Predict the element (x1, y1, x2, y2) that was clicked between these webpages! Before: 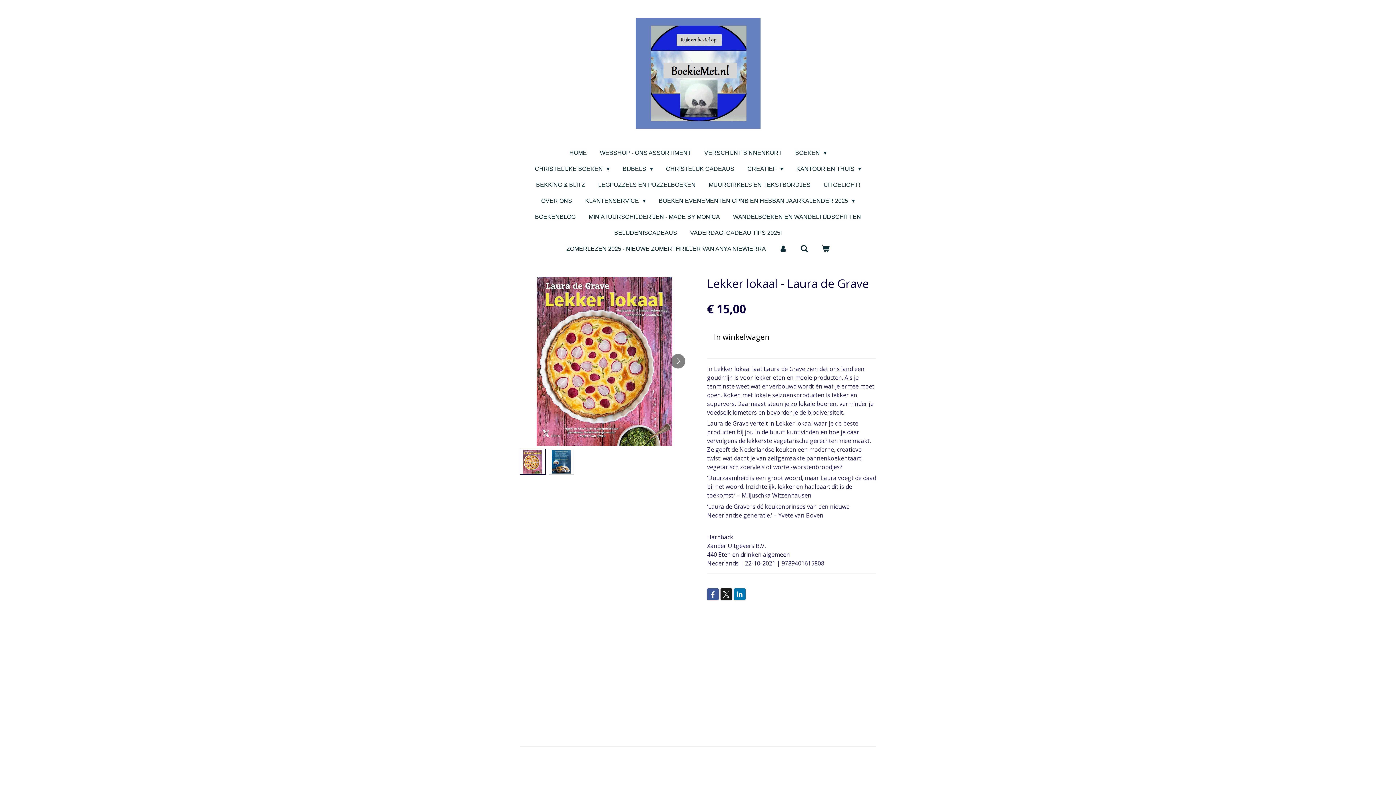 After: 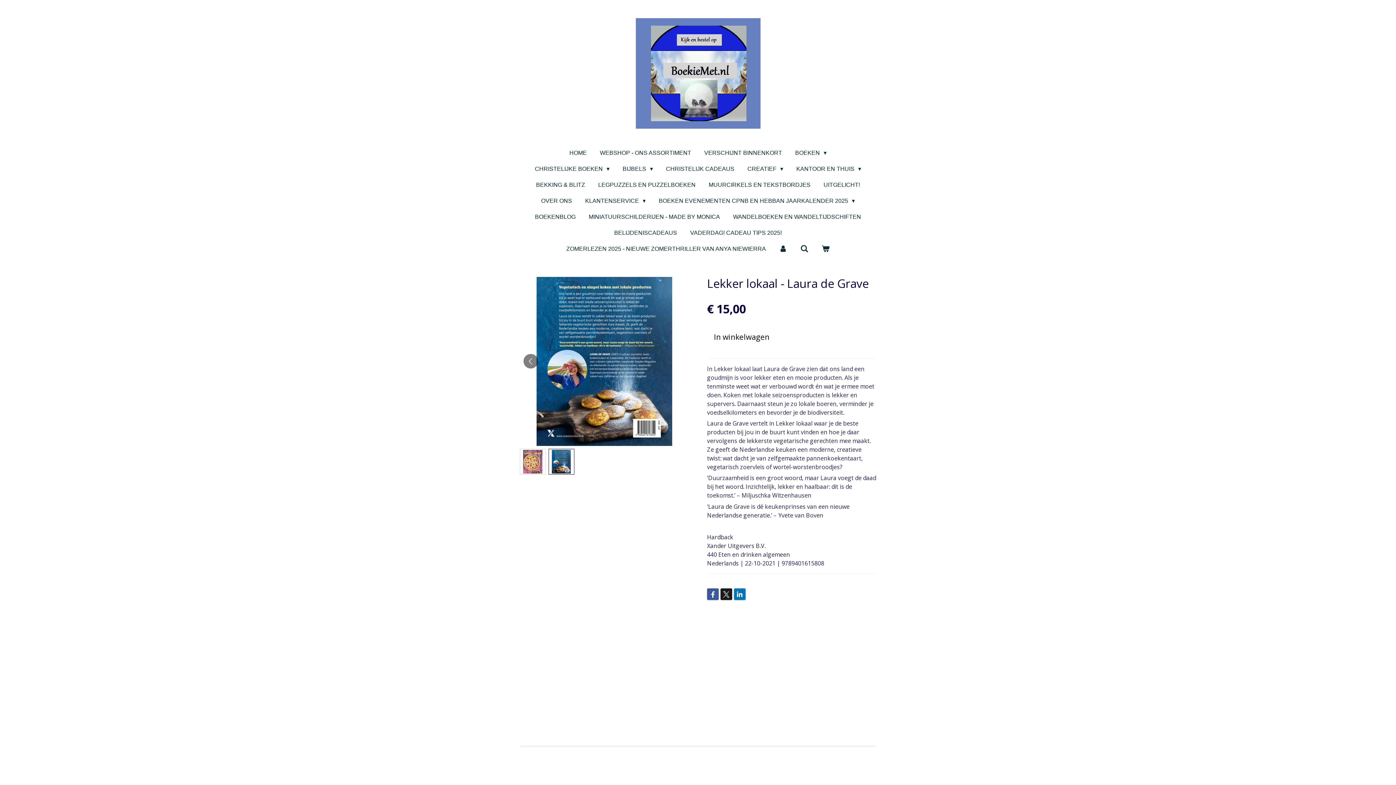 Action: label: Volgende afbeelding bbox: (670, 354, 685, 368)